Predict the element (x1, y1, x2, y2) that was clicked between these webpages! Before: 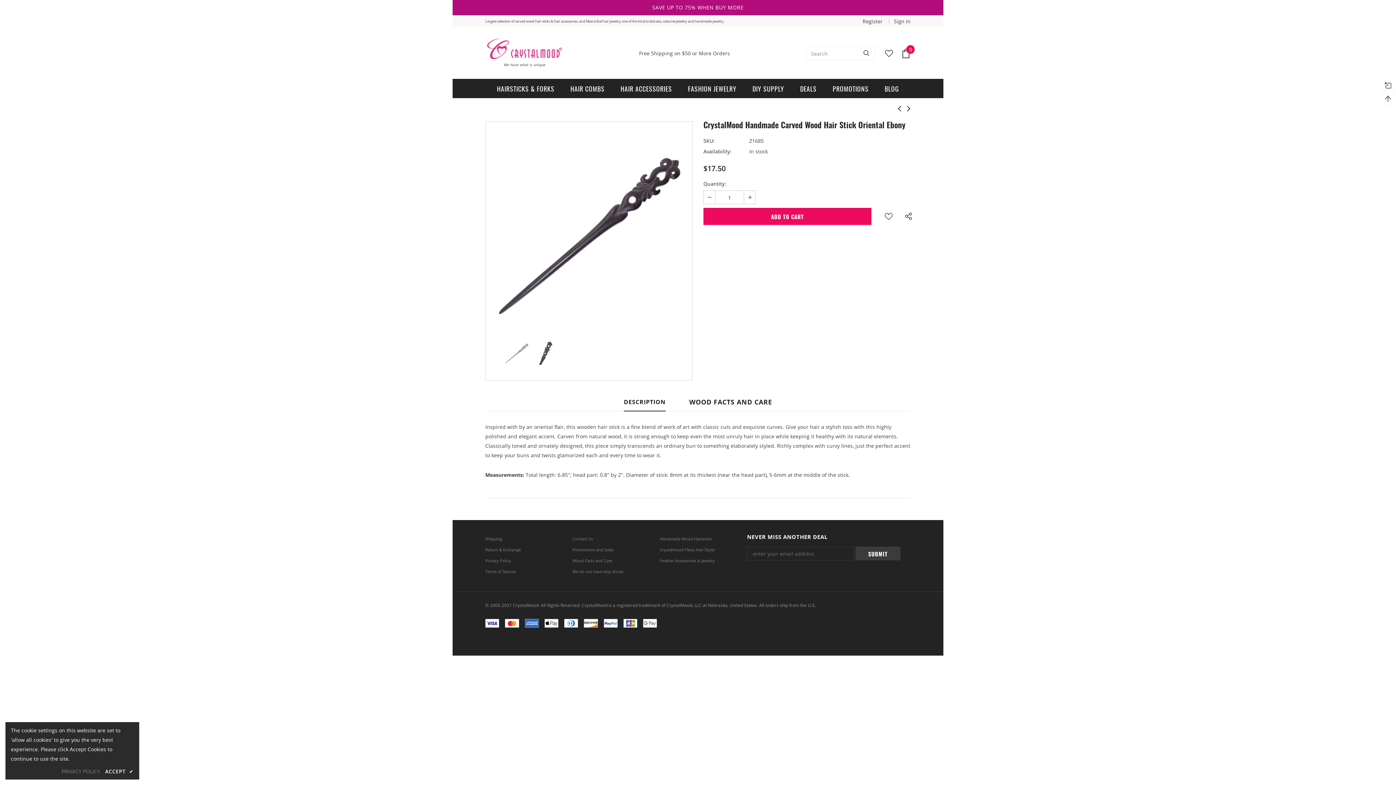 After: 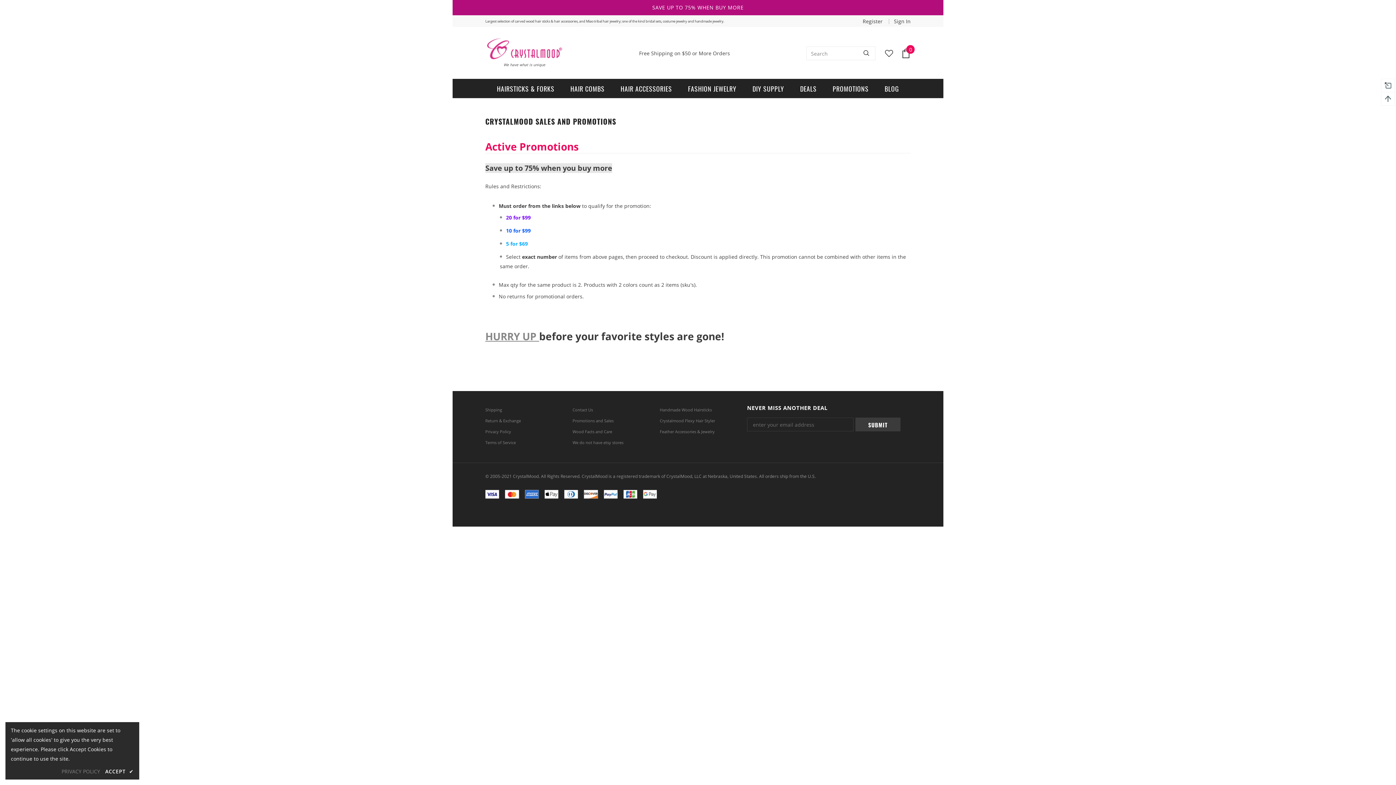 Action: label: SAVE UP TO 75% WHEN BUY MORE bbox: (652, 4, 743, 11)